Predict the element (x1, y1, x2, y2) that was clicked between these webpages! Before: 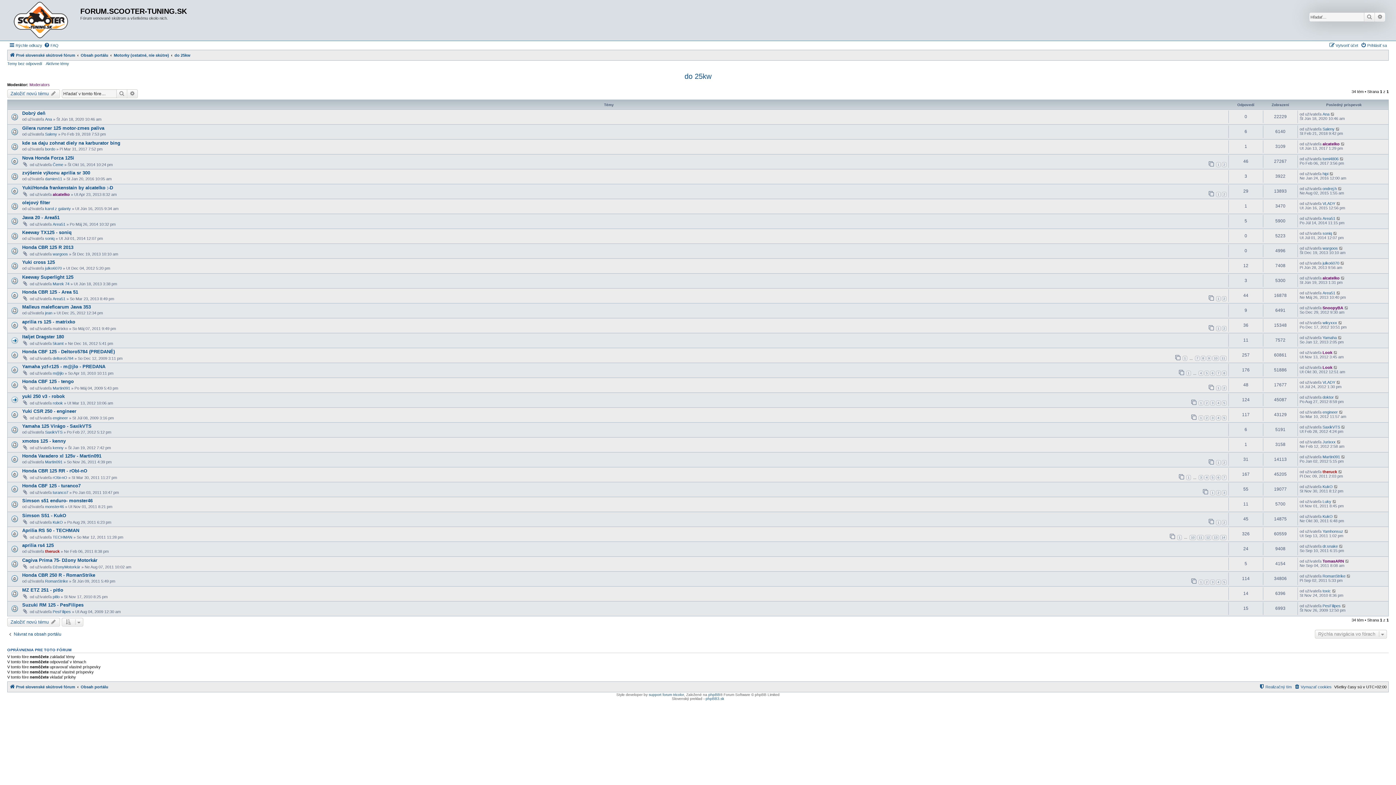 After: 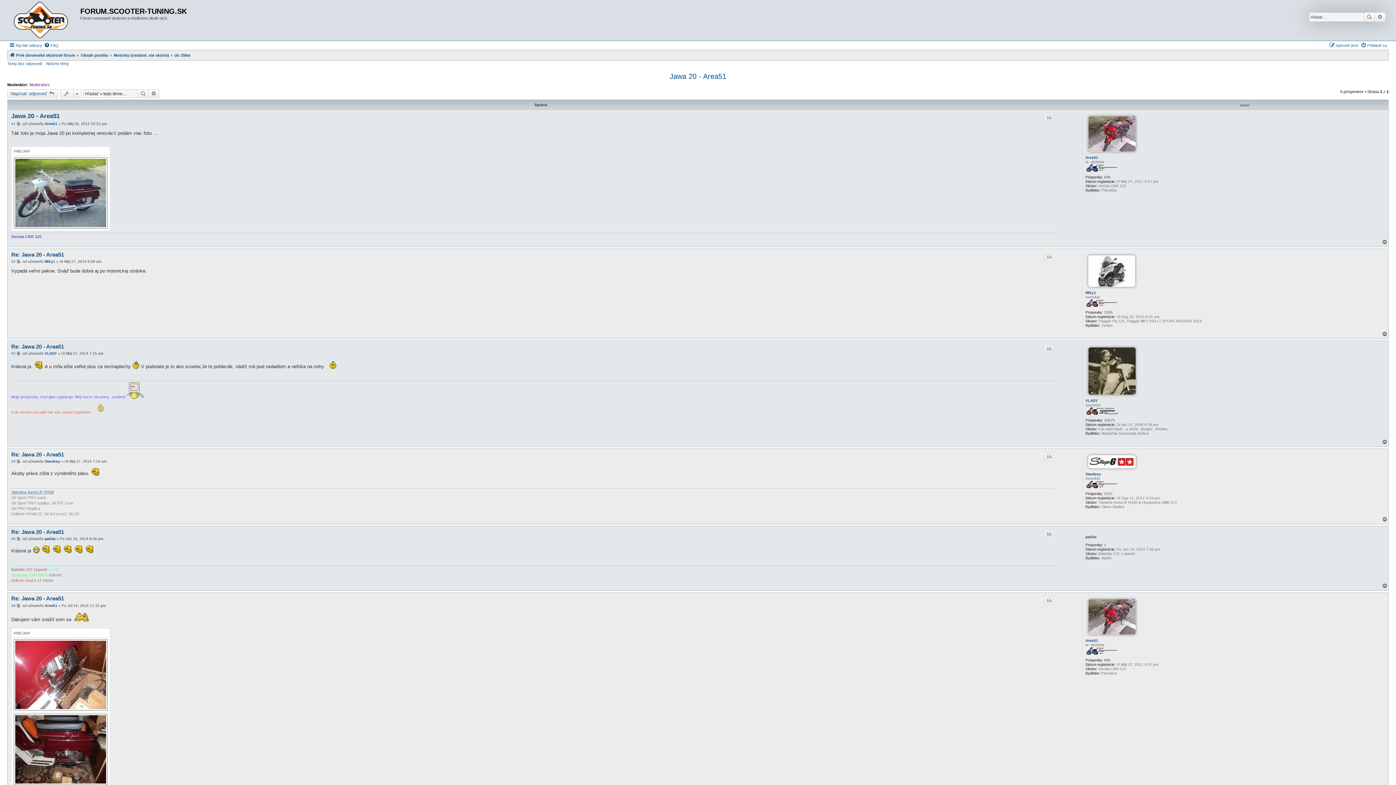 Action: label: Jawa 20 - Area51 bbox: (22, 214, 59, 220)